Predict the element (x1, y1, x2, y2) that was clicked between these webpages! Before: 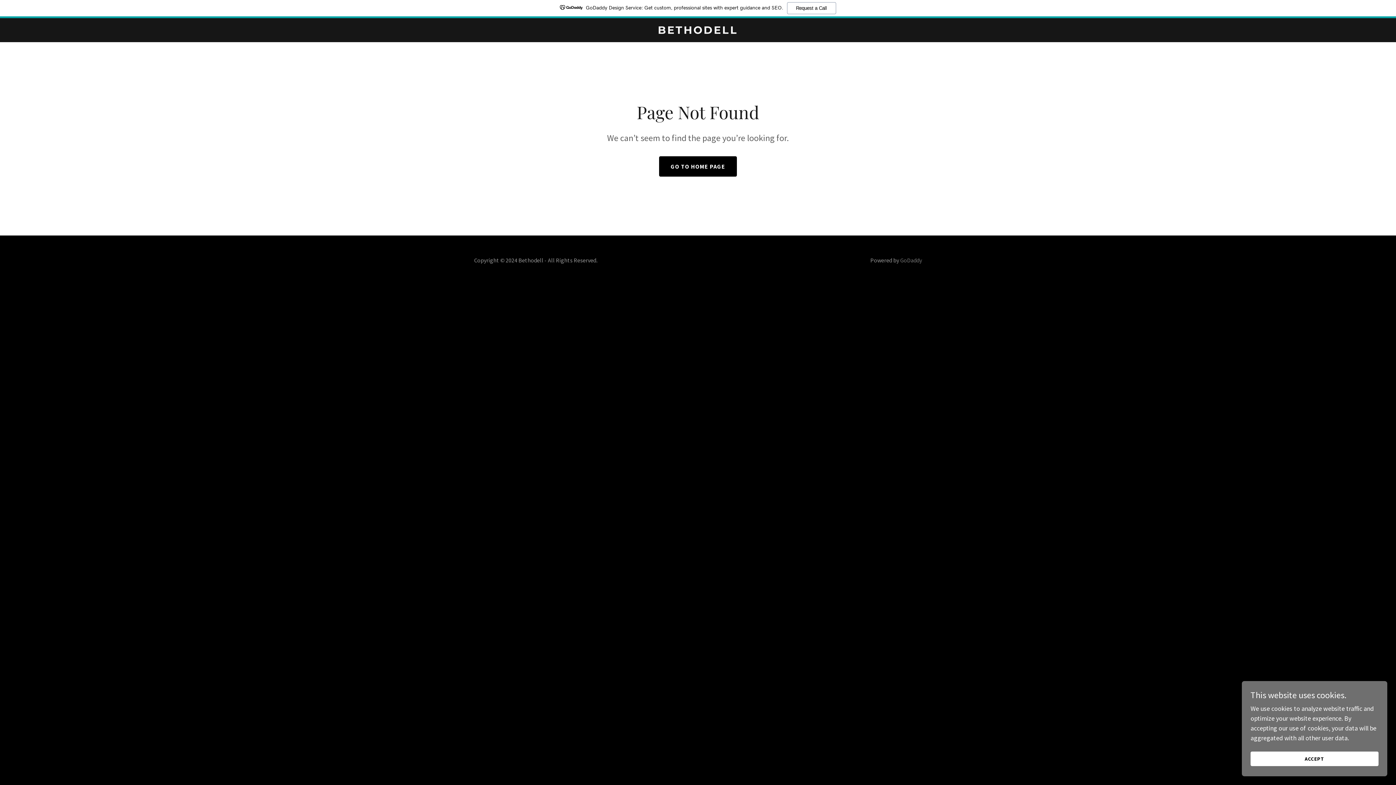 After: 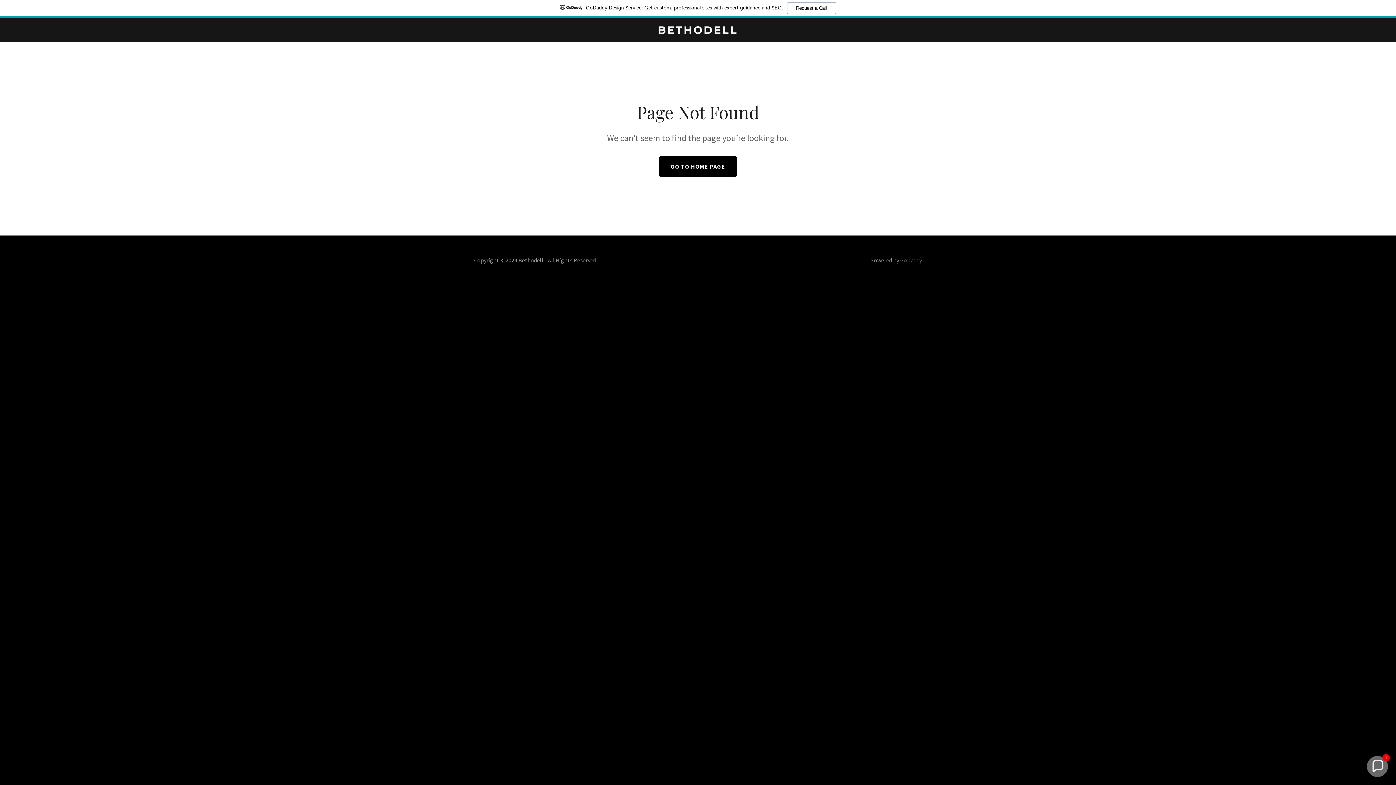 Action: label: ACCEPT bbox: (1250, 752, 1378, 766)